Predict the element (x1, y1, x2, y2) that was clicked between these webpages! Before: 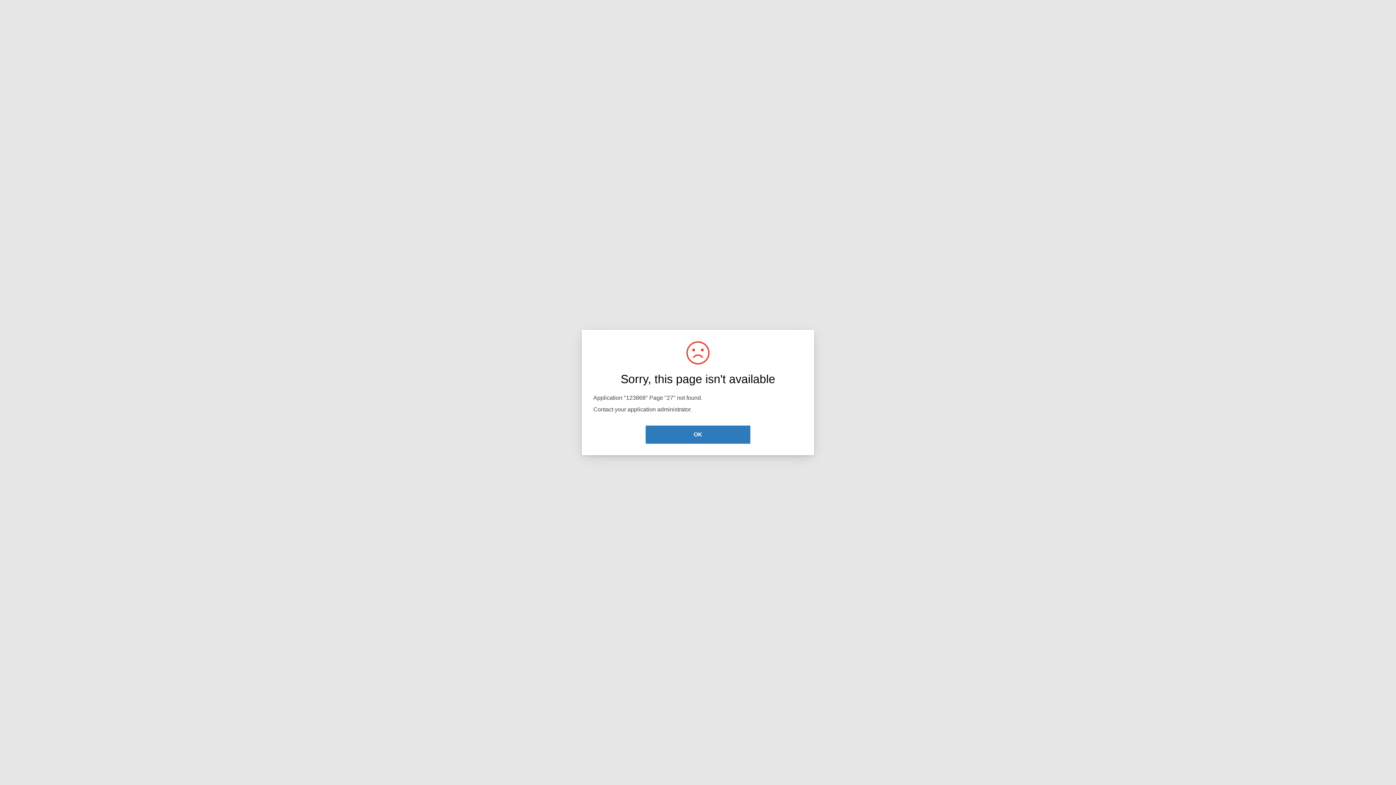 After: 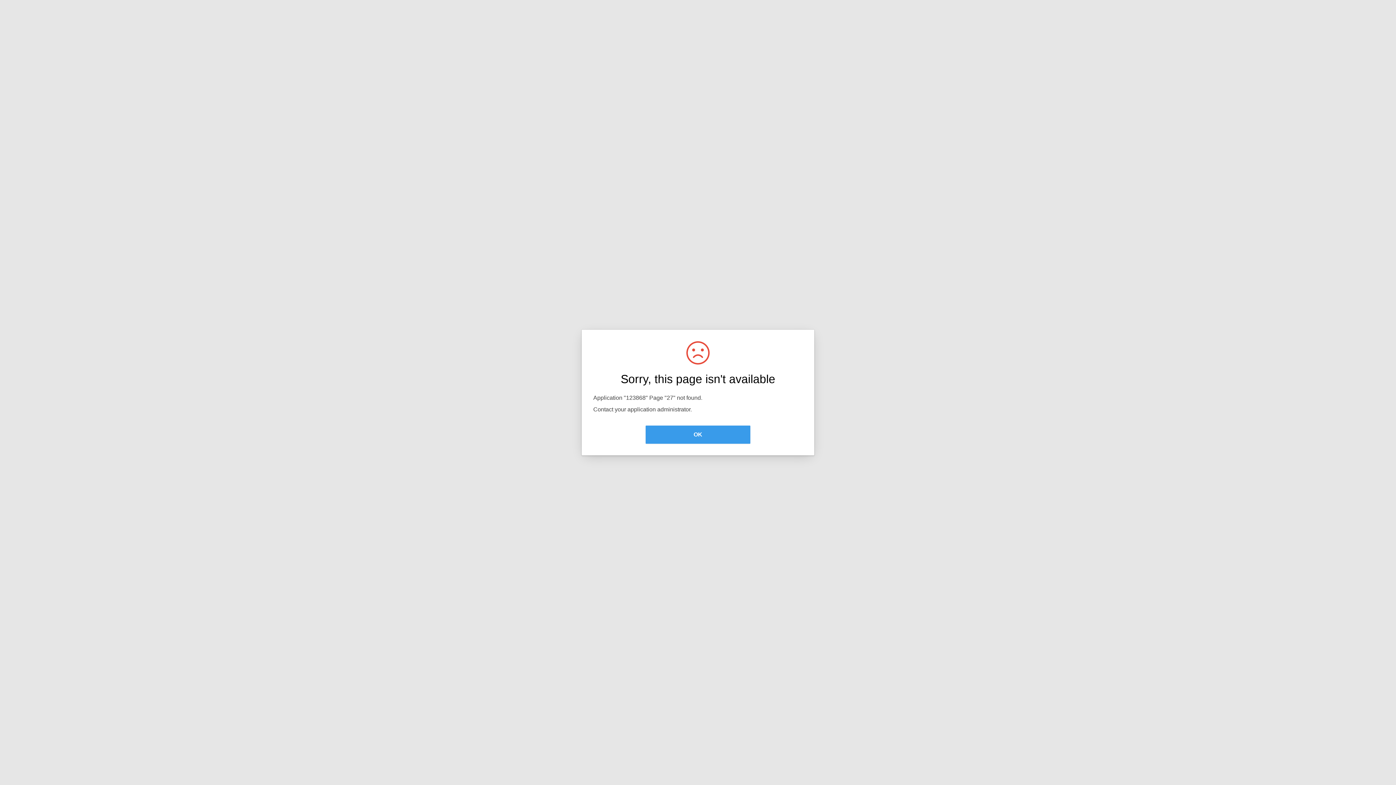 Action: bbox: (645, 425, 750, 444) label: OK